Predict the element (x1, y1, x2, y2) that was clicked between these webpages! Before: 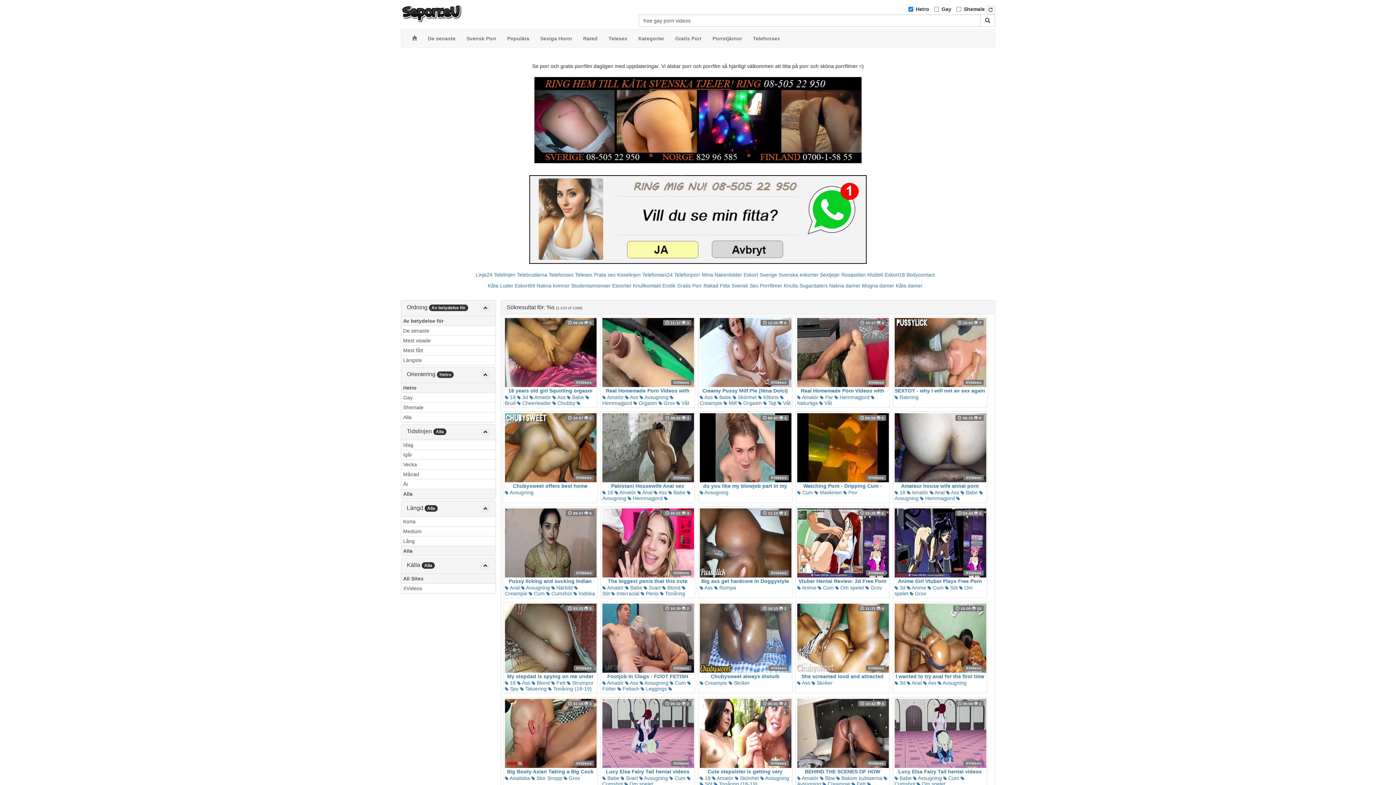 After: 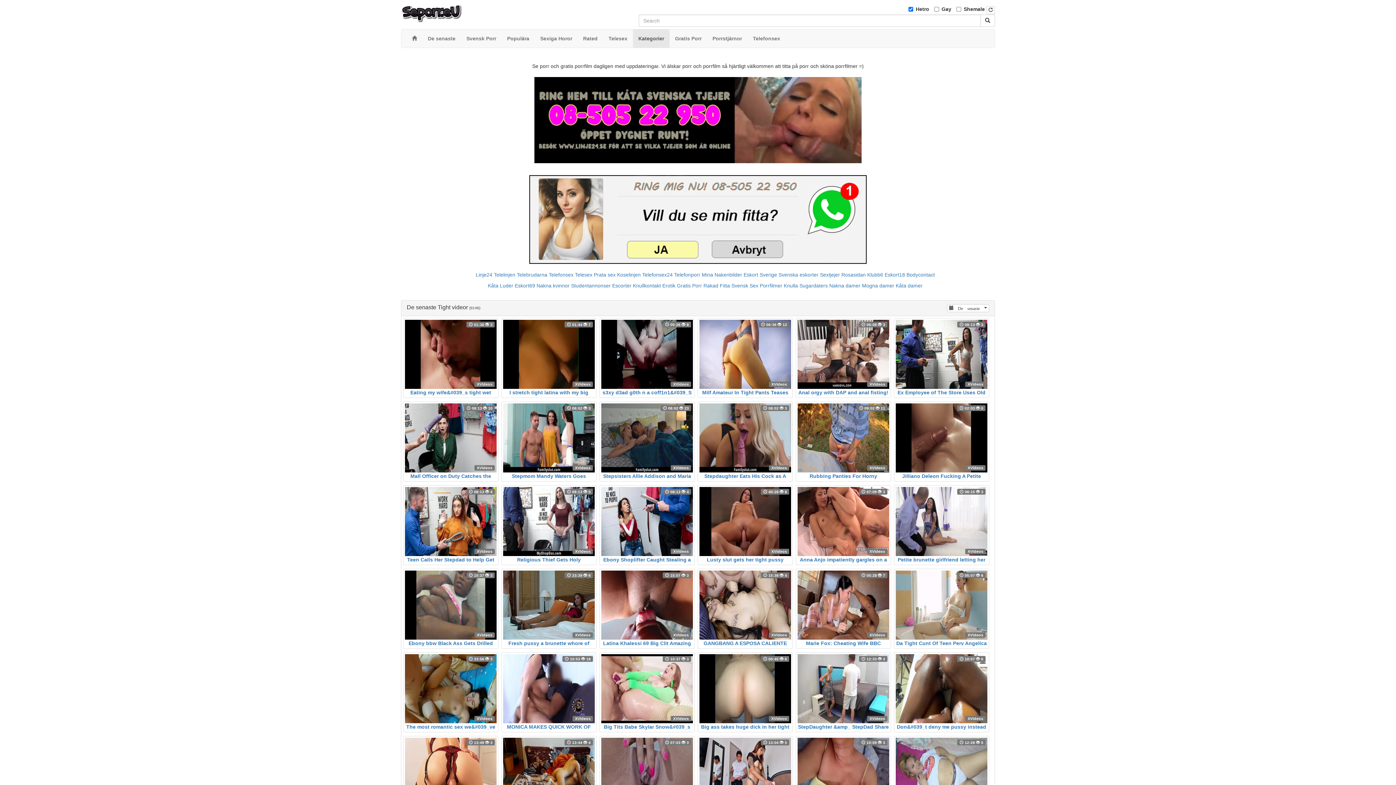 Action: bbox: (763, 400, 776, 406) label:  Tajt